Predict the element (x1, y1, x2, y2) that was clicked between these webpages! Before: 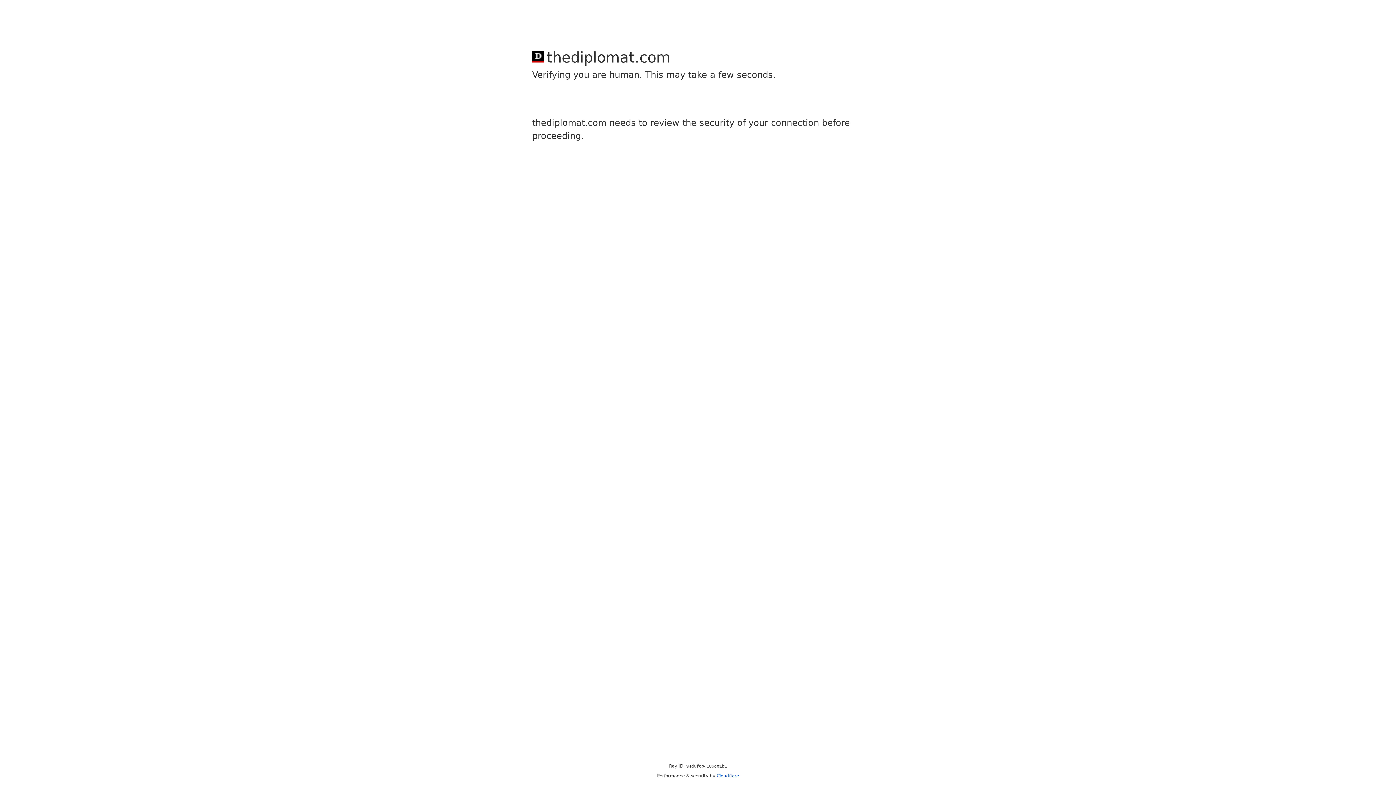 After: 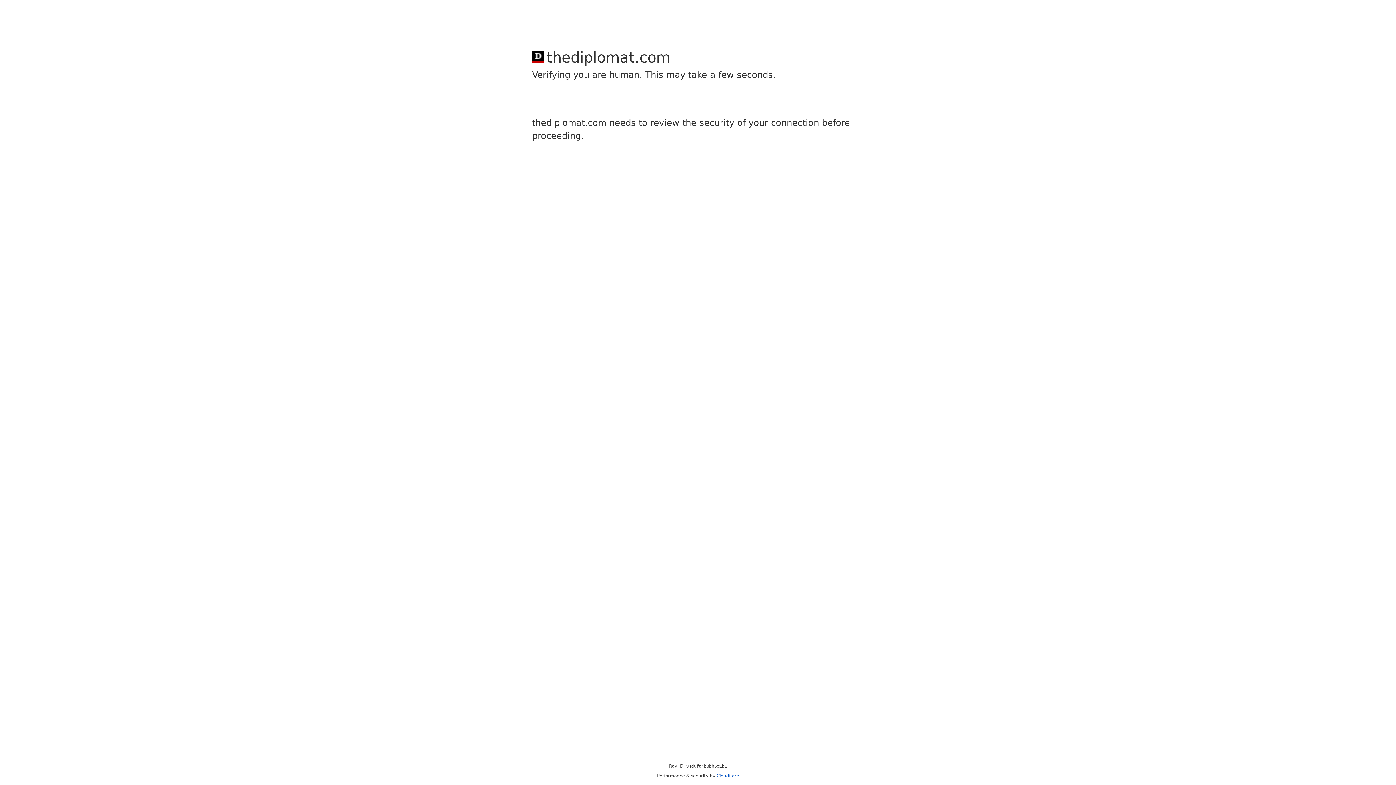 Action: label: Cloudflare bbox: (716, 773, 739, 778)